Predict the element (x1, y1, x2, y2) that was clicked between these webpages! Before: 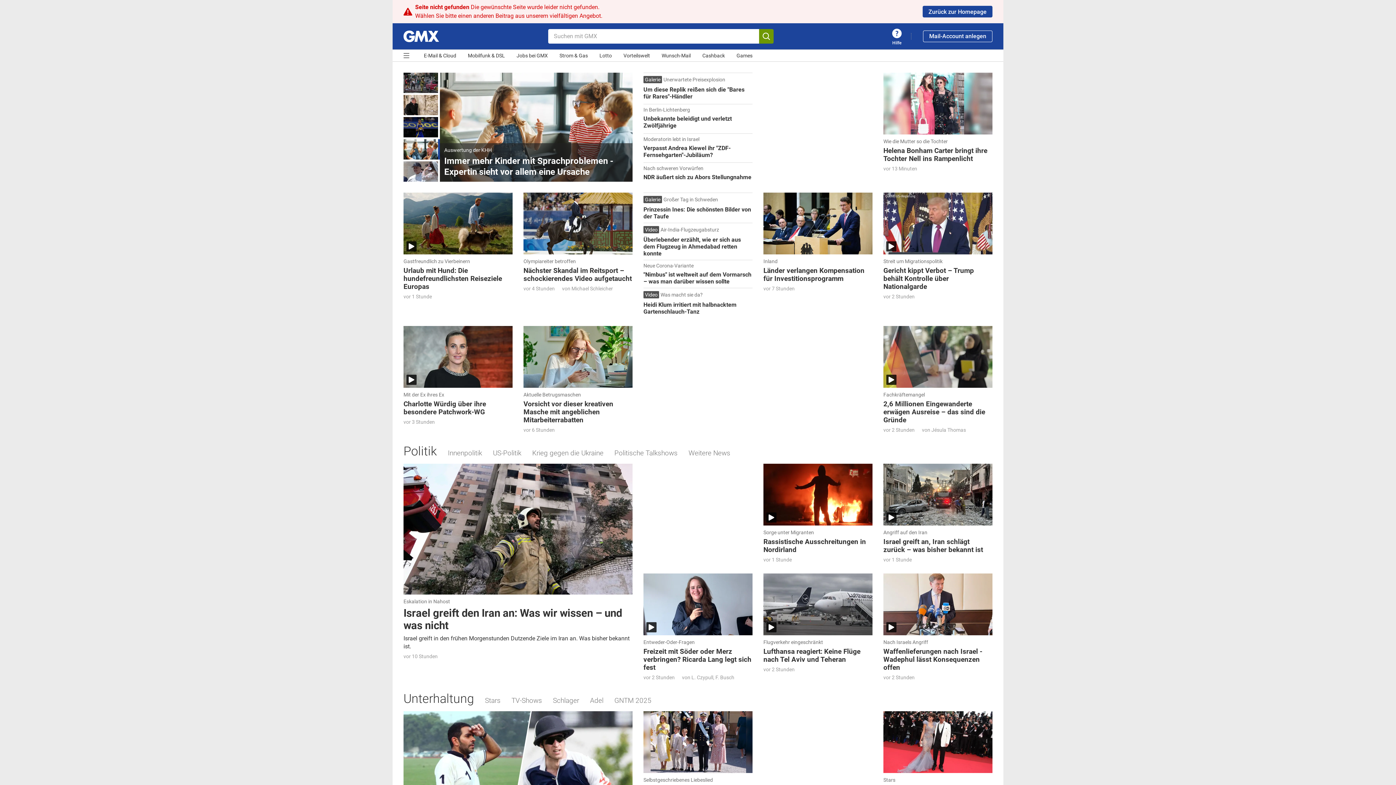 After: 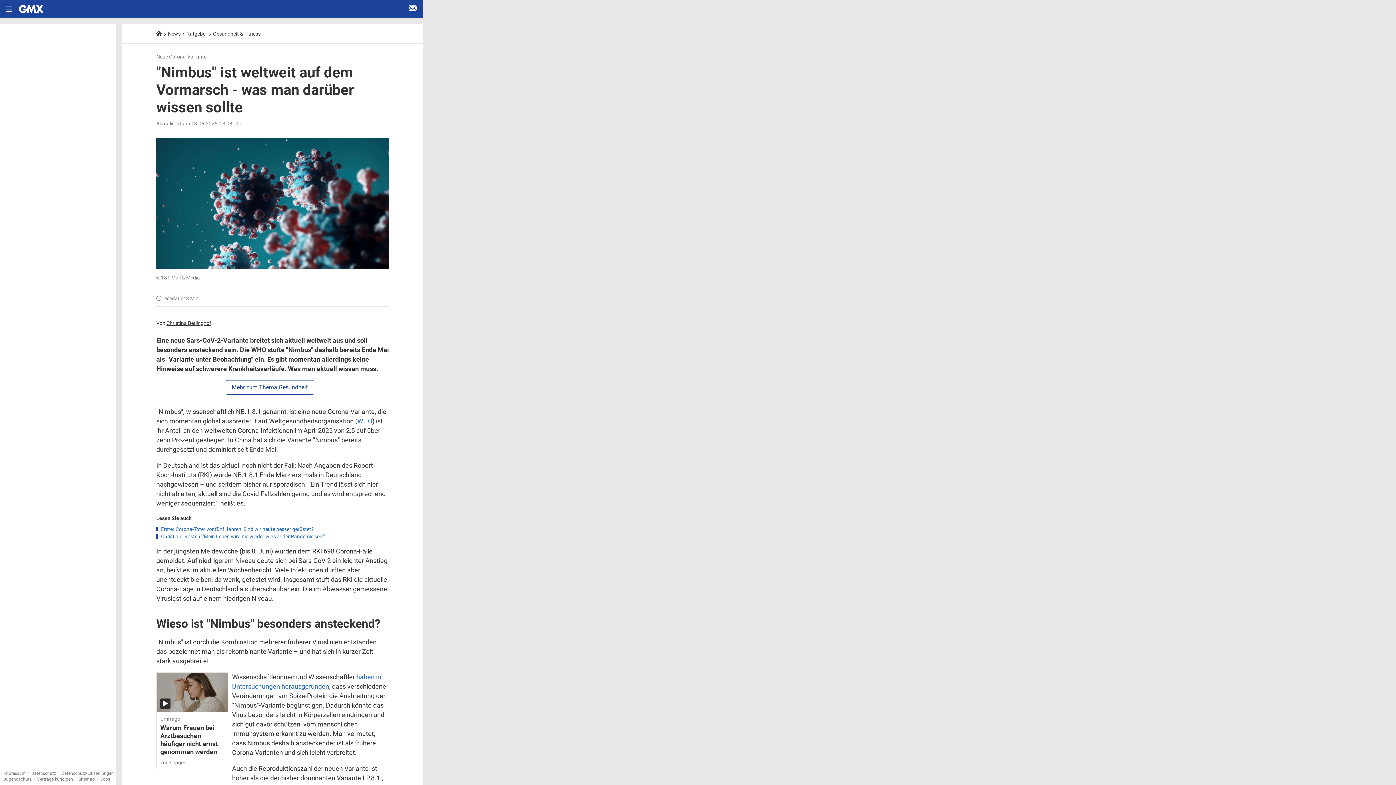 Action: label: Neue Corona-Variante
"Nimbus" ist weltweit auf dem Vormarsch – was man darüber wissen sollte bbox: (643, 260, 752, 285)